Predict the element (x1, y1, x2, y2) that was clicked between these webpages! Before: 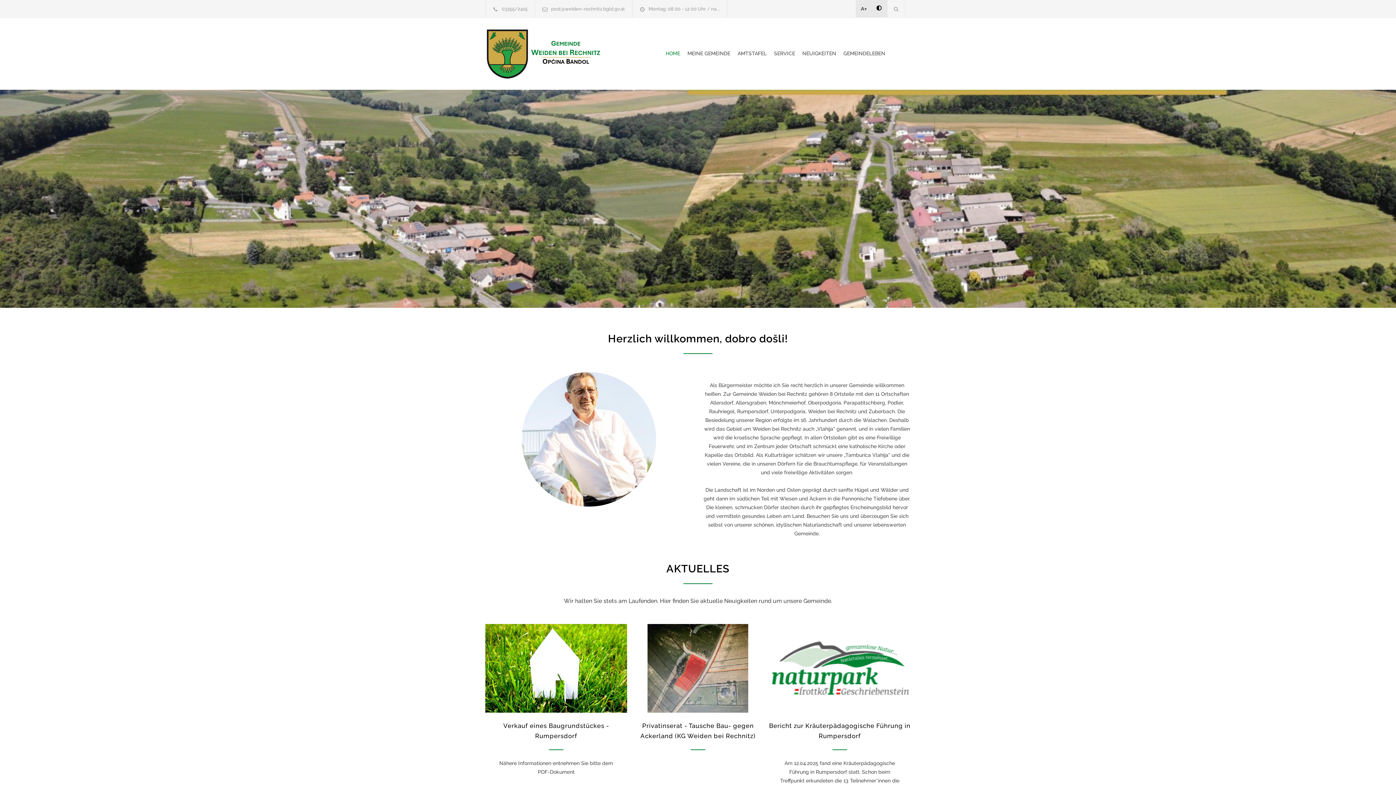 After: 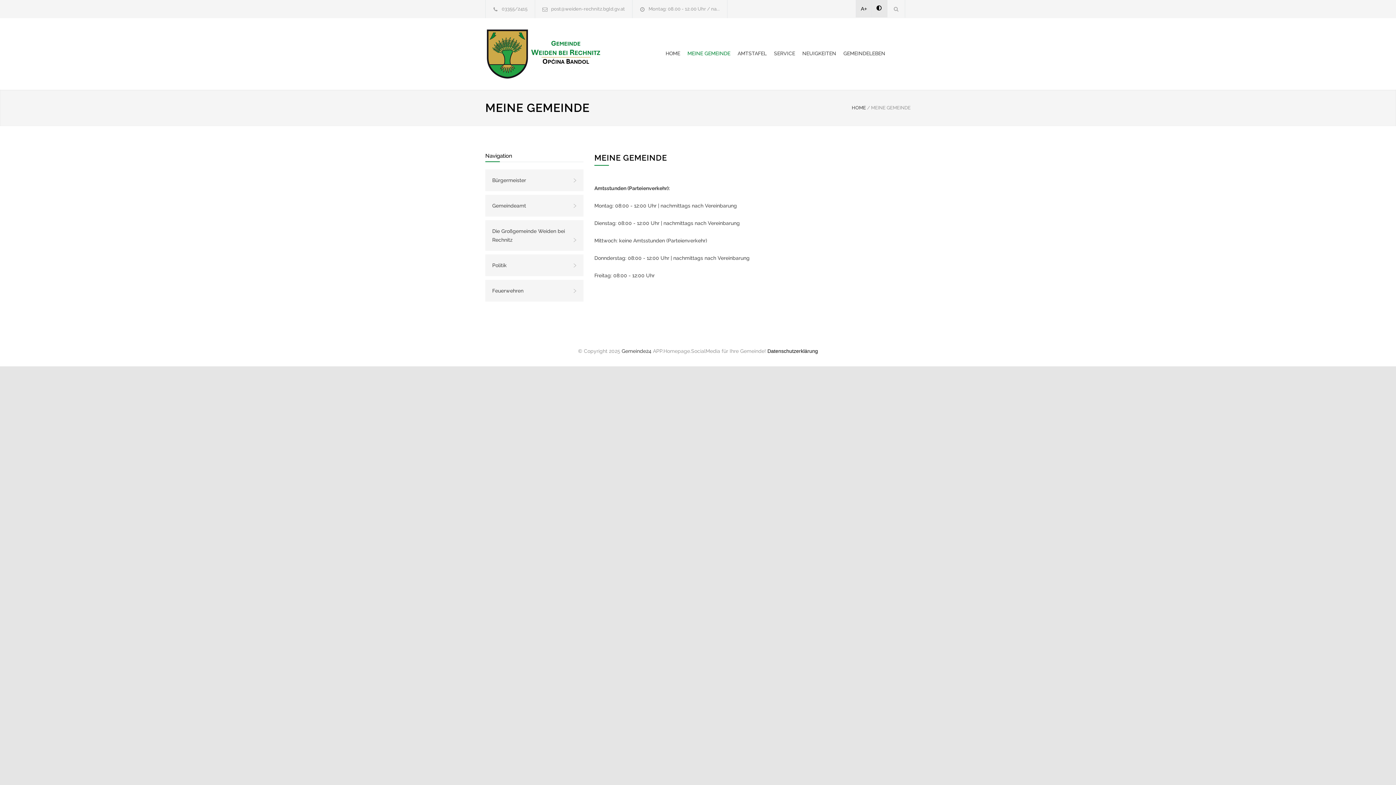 Action: bbox: (687, 44, 737, 62) label: MEINE GEMEINDE